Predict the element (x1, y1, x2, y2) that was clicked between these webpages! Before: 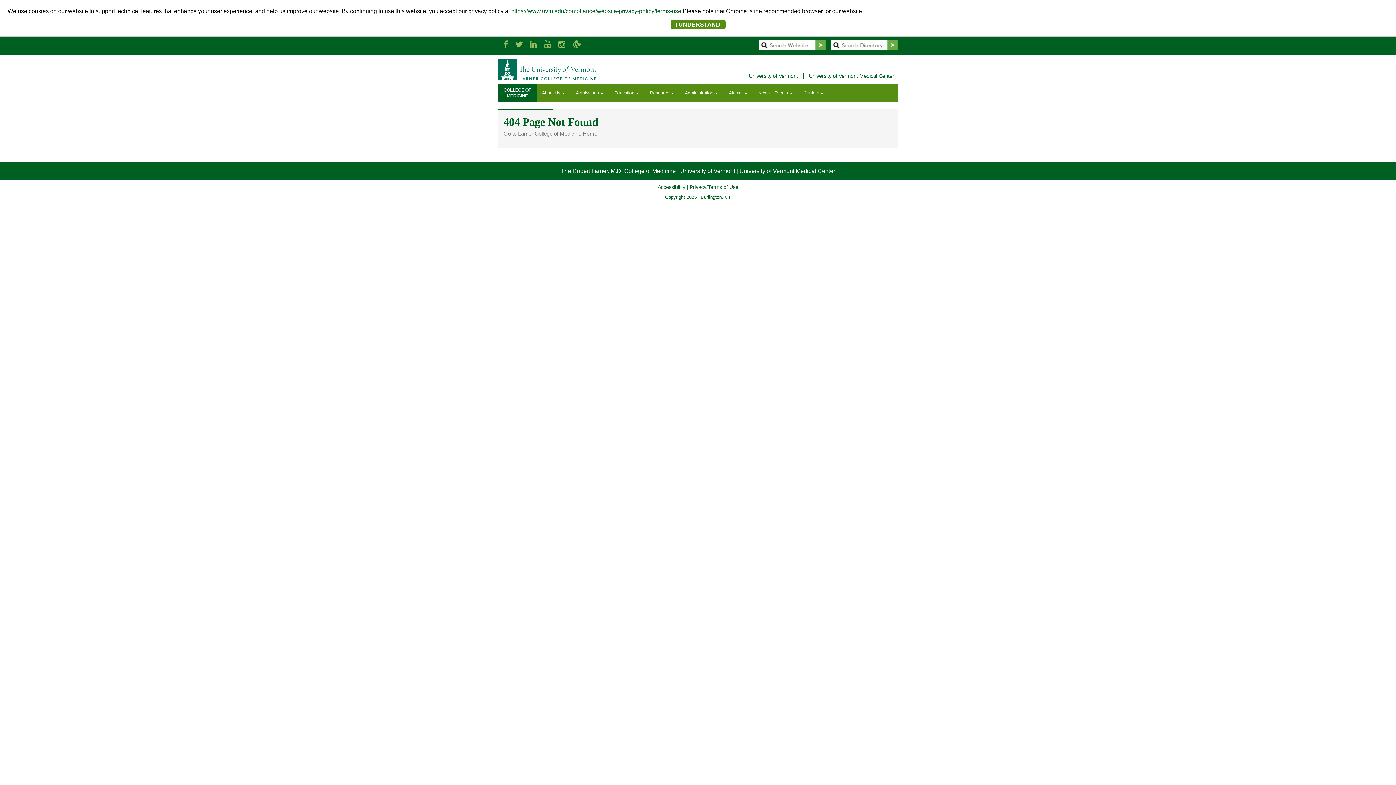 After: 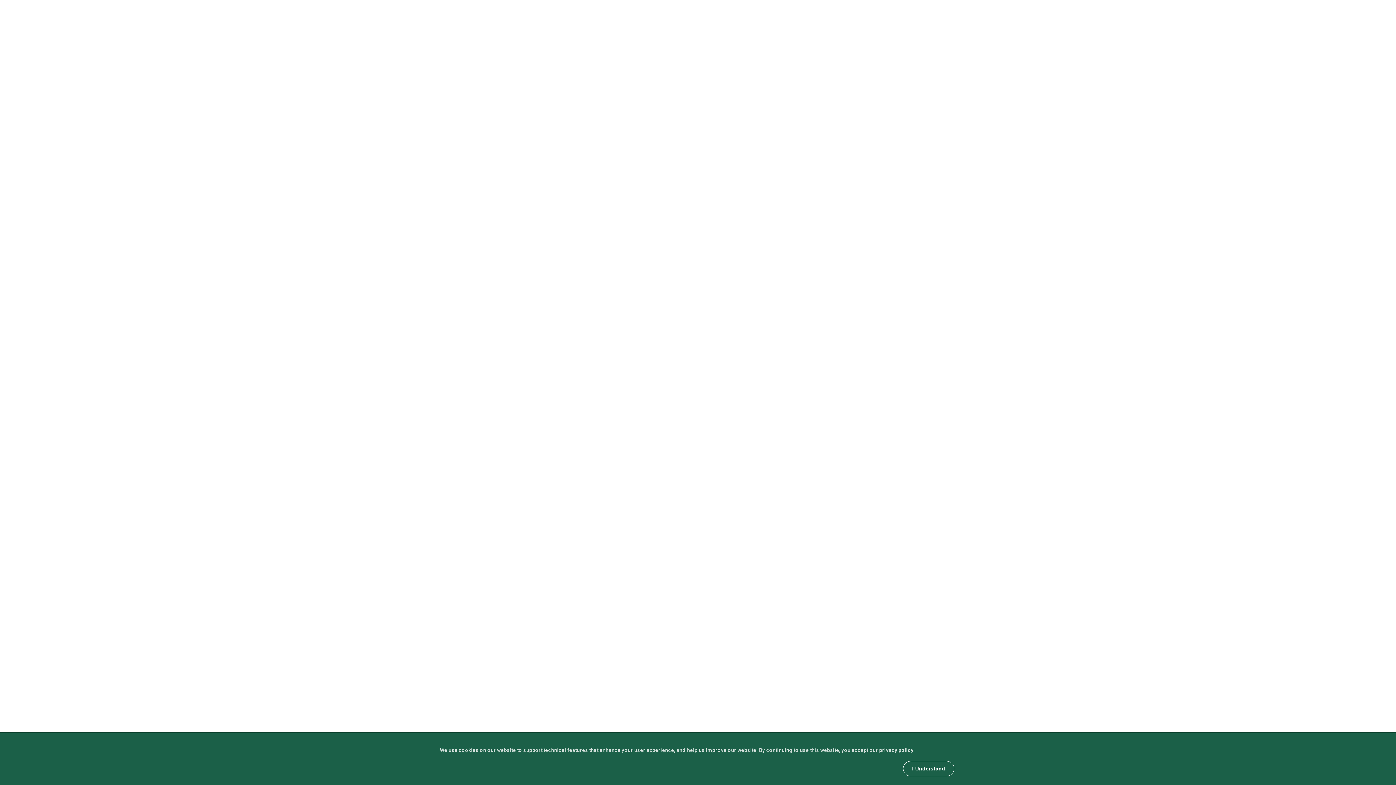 Action: label: Accessibility bbox: (657, 184, 685, 190)